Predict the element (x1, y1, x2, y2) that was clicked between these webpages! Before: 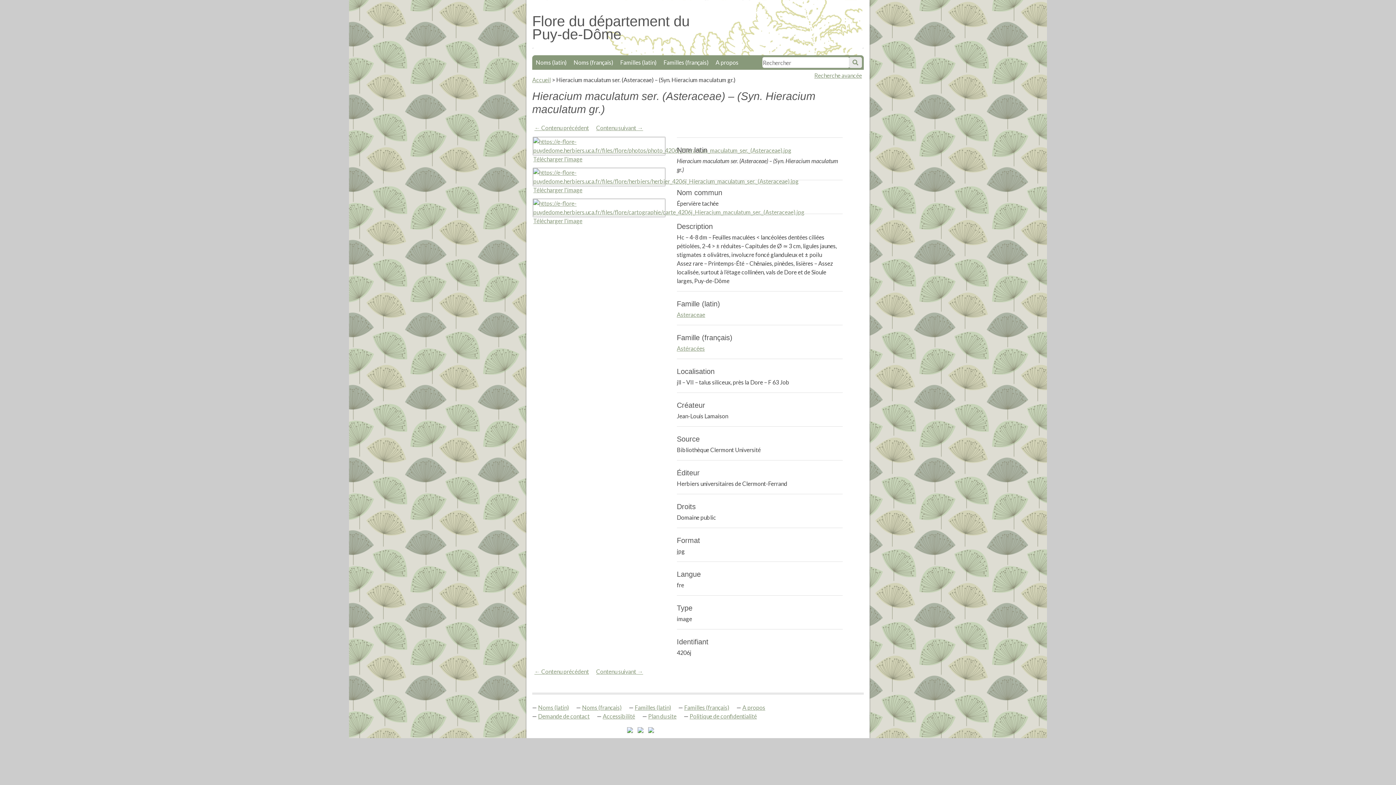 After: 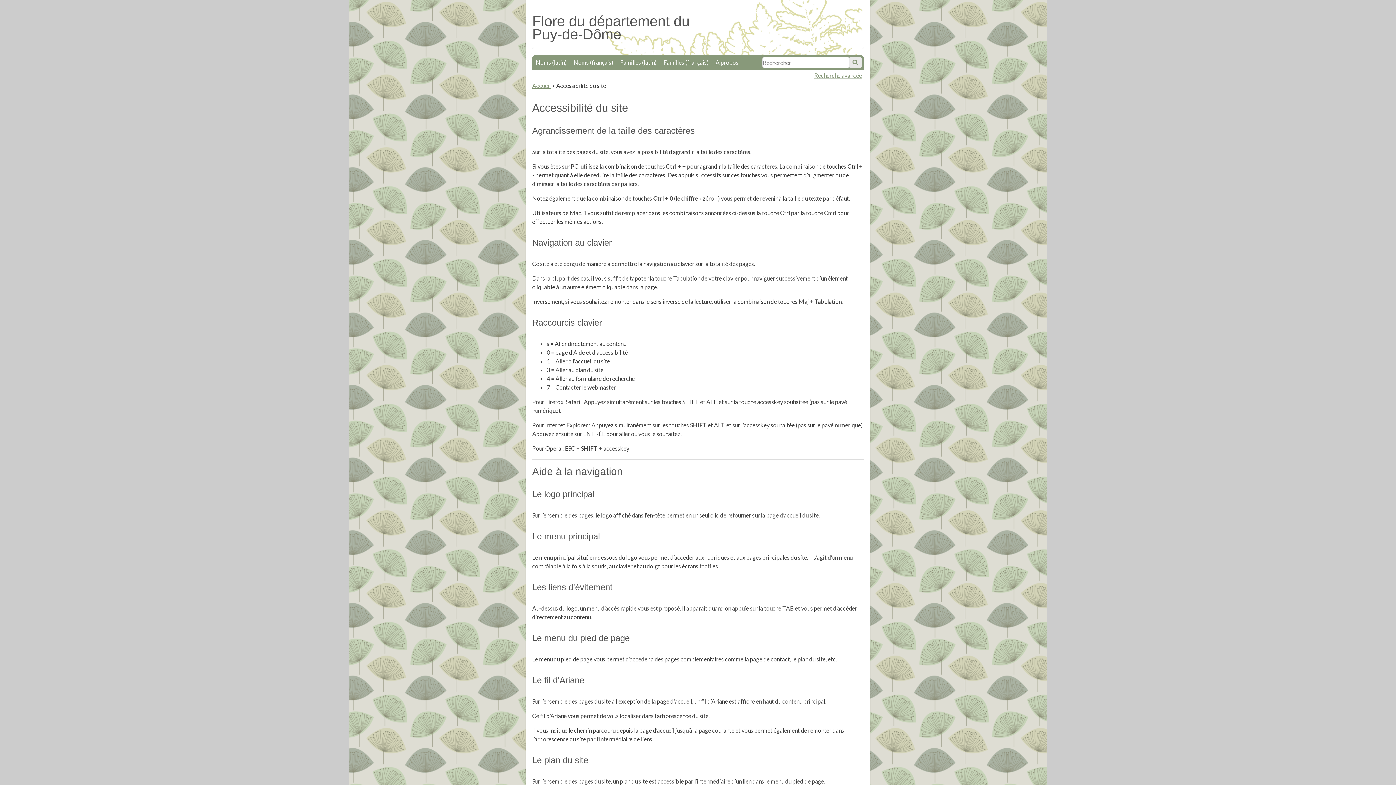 Action: label: Accessibilité bbox: (602, 713, 635, 720)